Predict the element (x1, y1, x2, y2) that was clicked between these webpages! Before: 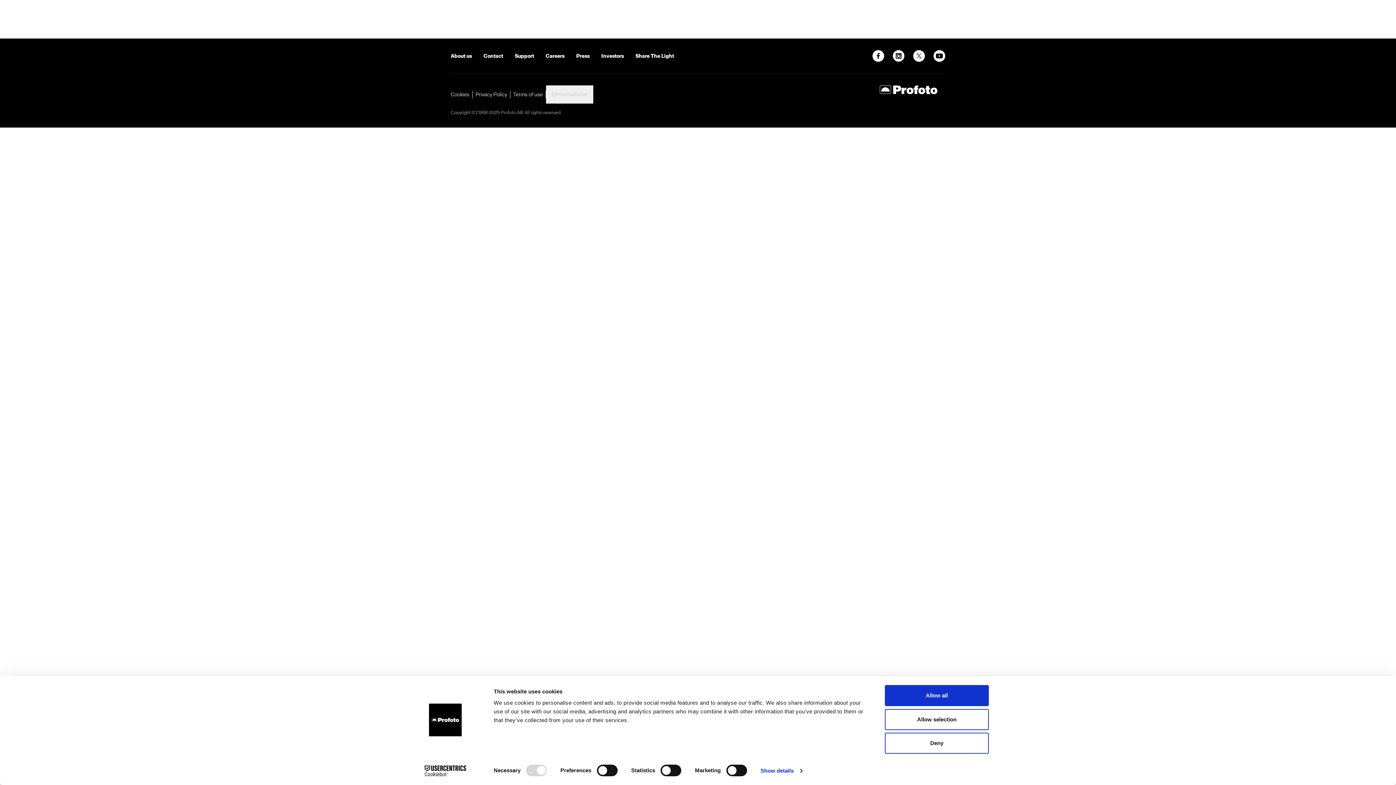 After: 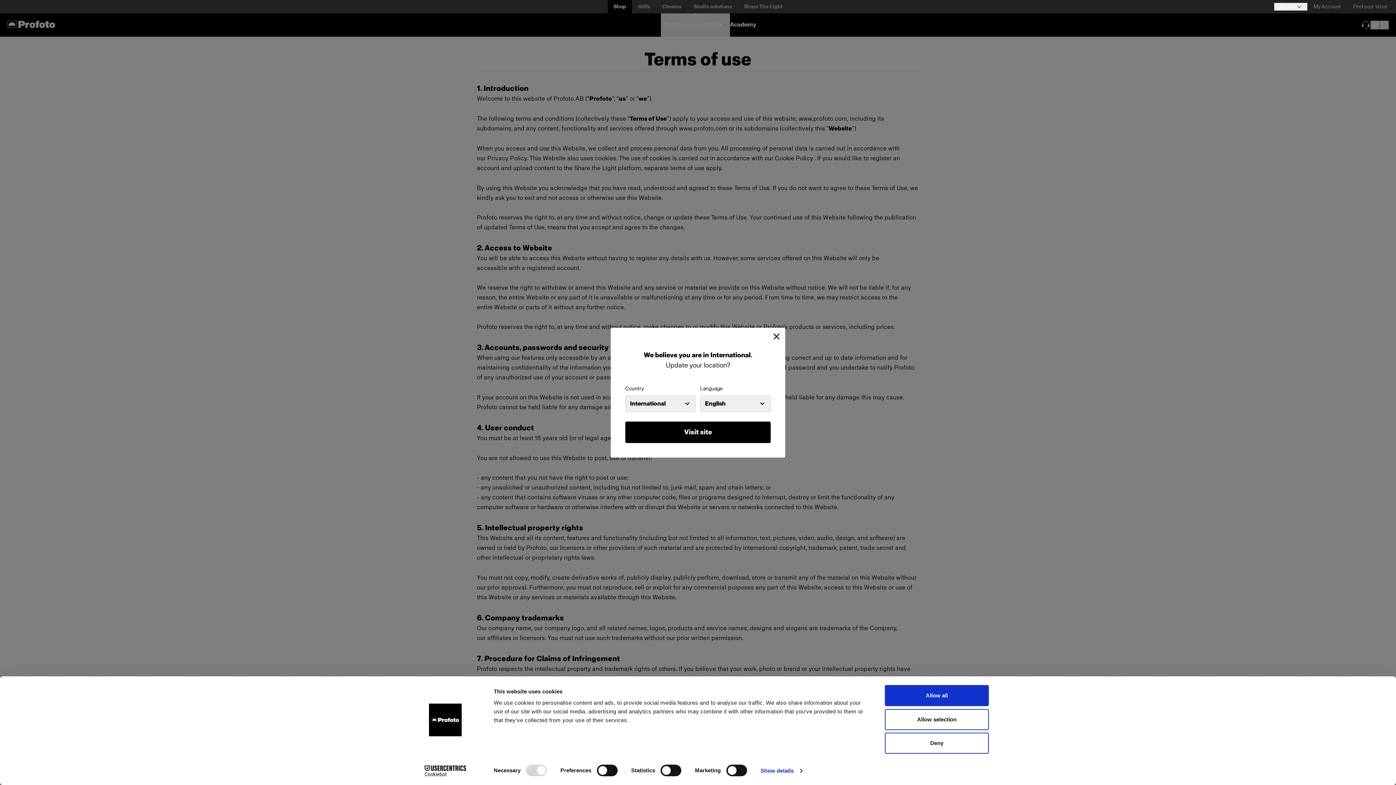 Action: label: Terms of use bbox: (513, 91, 542, 97)